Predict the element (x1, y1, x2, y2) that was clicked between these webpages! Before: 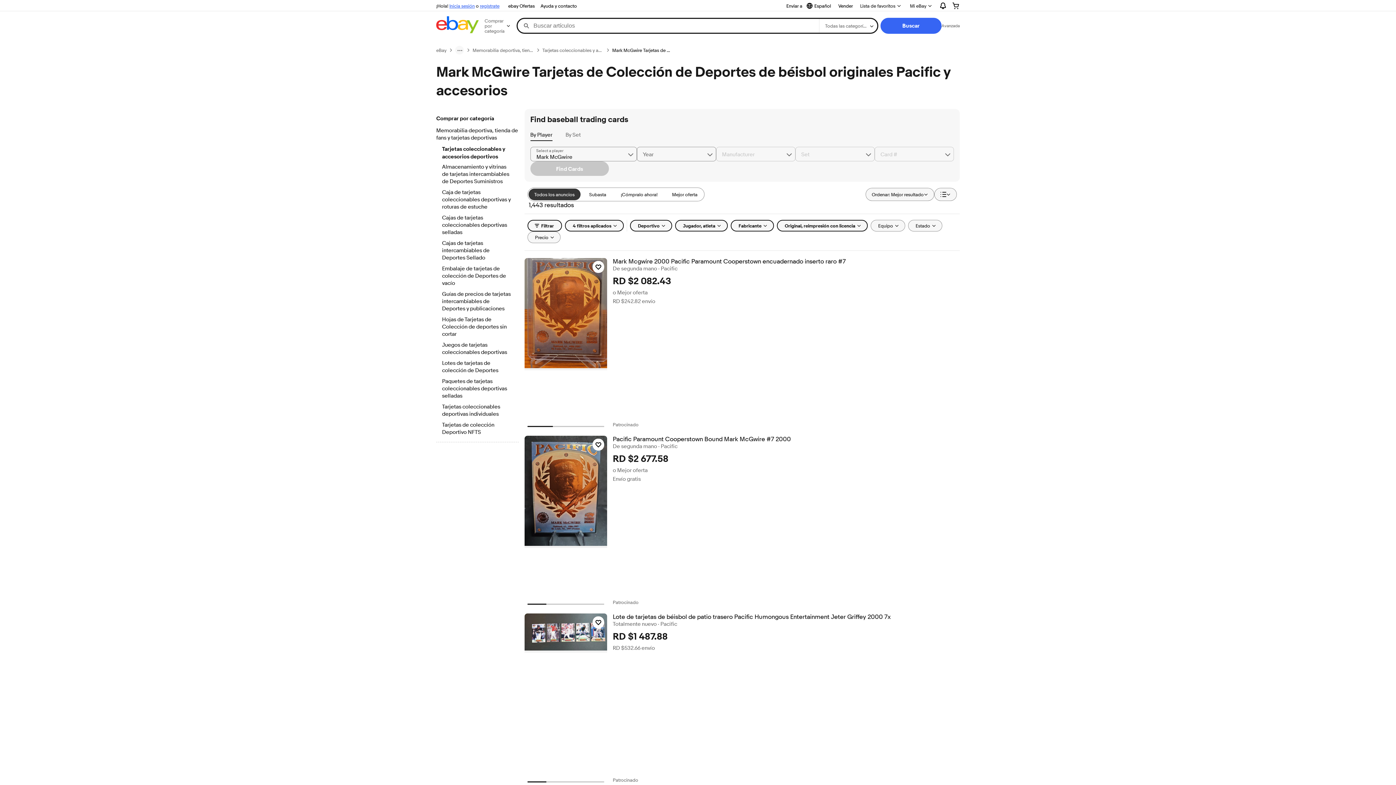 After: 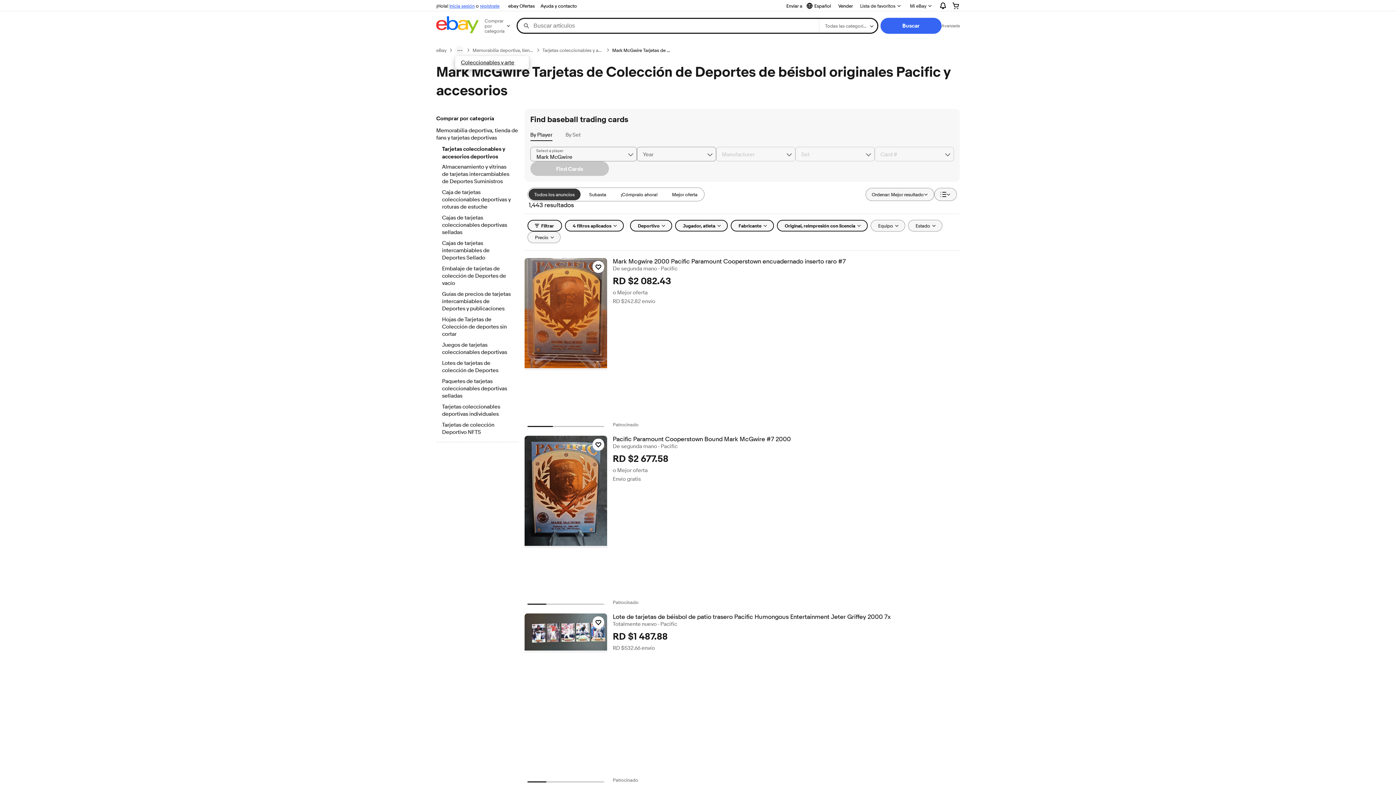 Action: label: ruta de navegación menu bbox: (455, 45, 464, 54)